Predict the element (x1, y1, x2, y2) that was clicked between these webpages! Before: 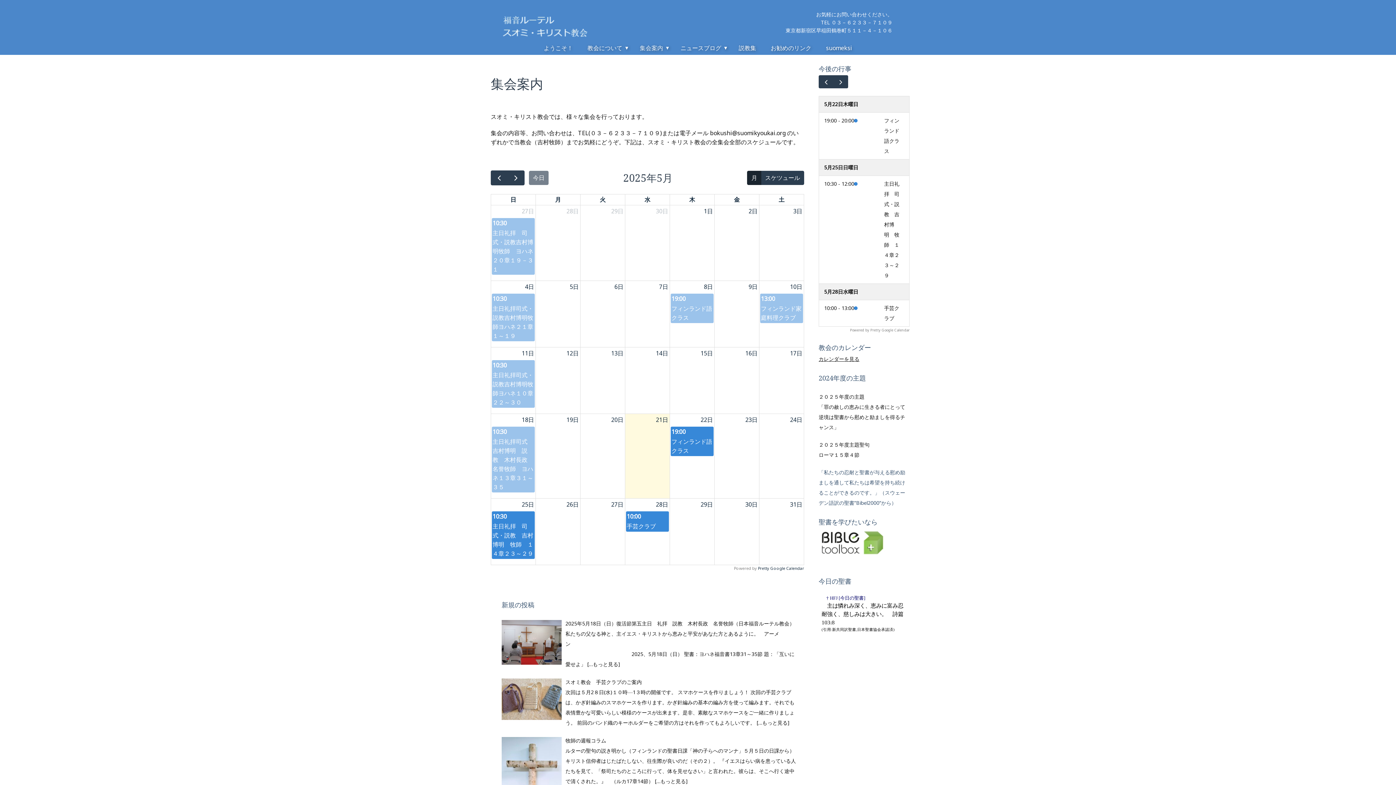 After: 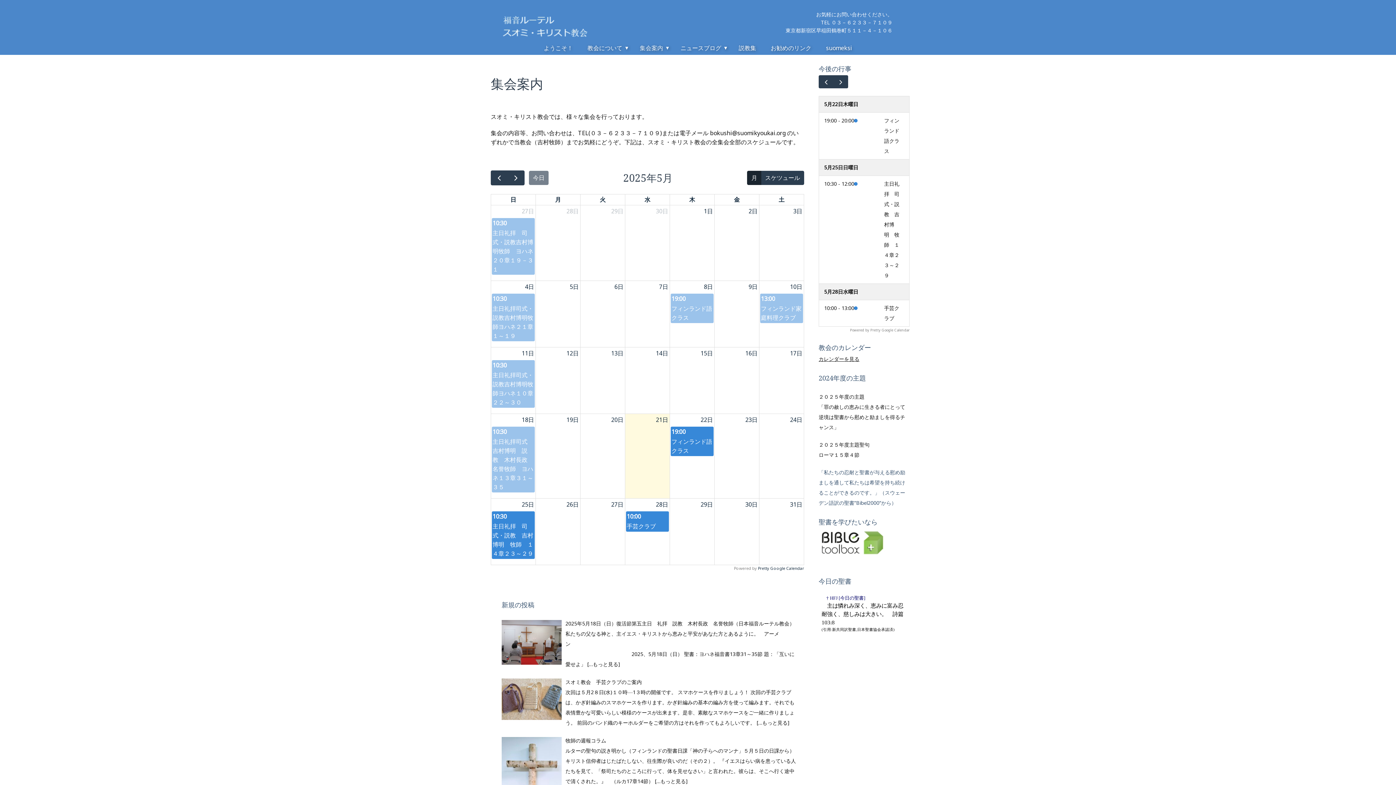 Action: label: 2025年4月28日 bbox: (565, 205, 580, 217)